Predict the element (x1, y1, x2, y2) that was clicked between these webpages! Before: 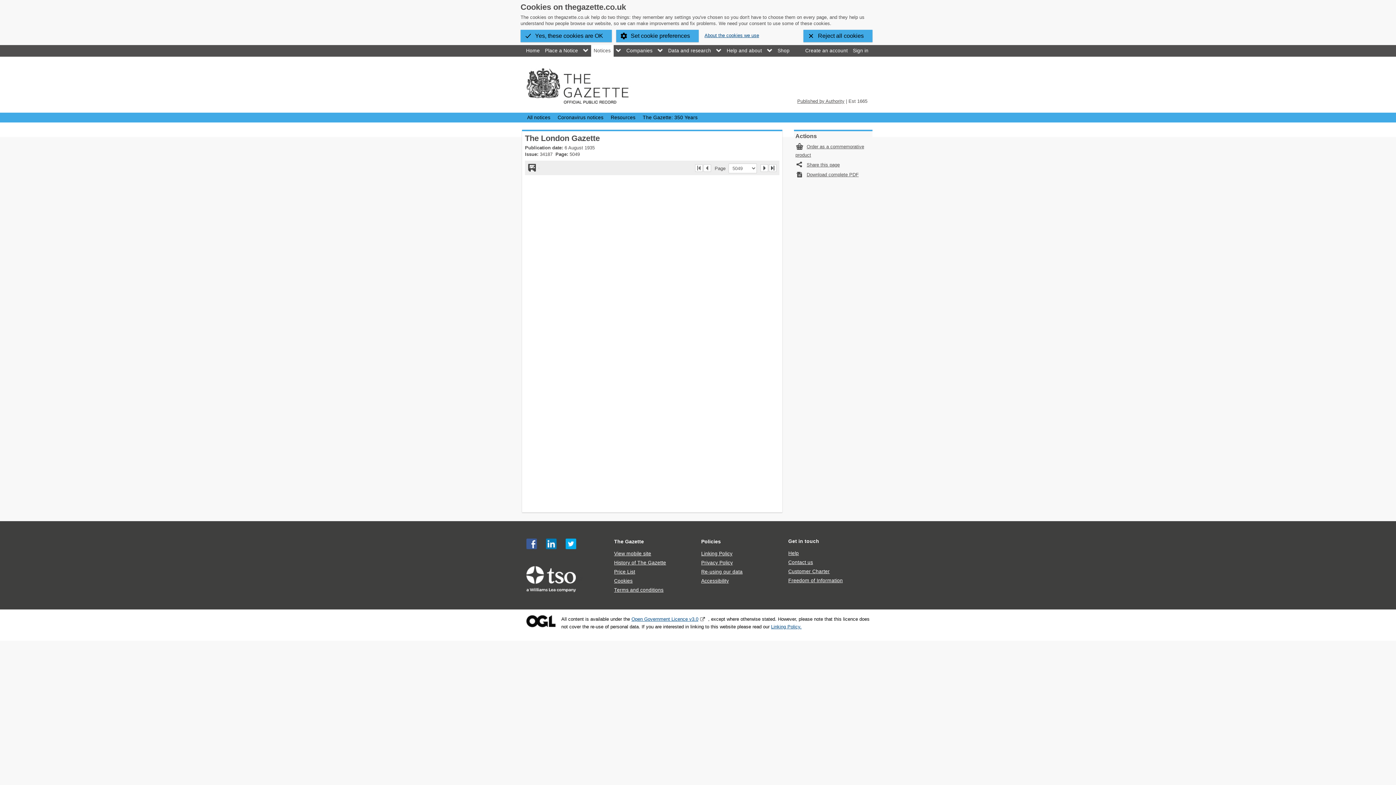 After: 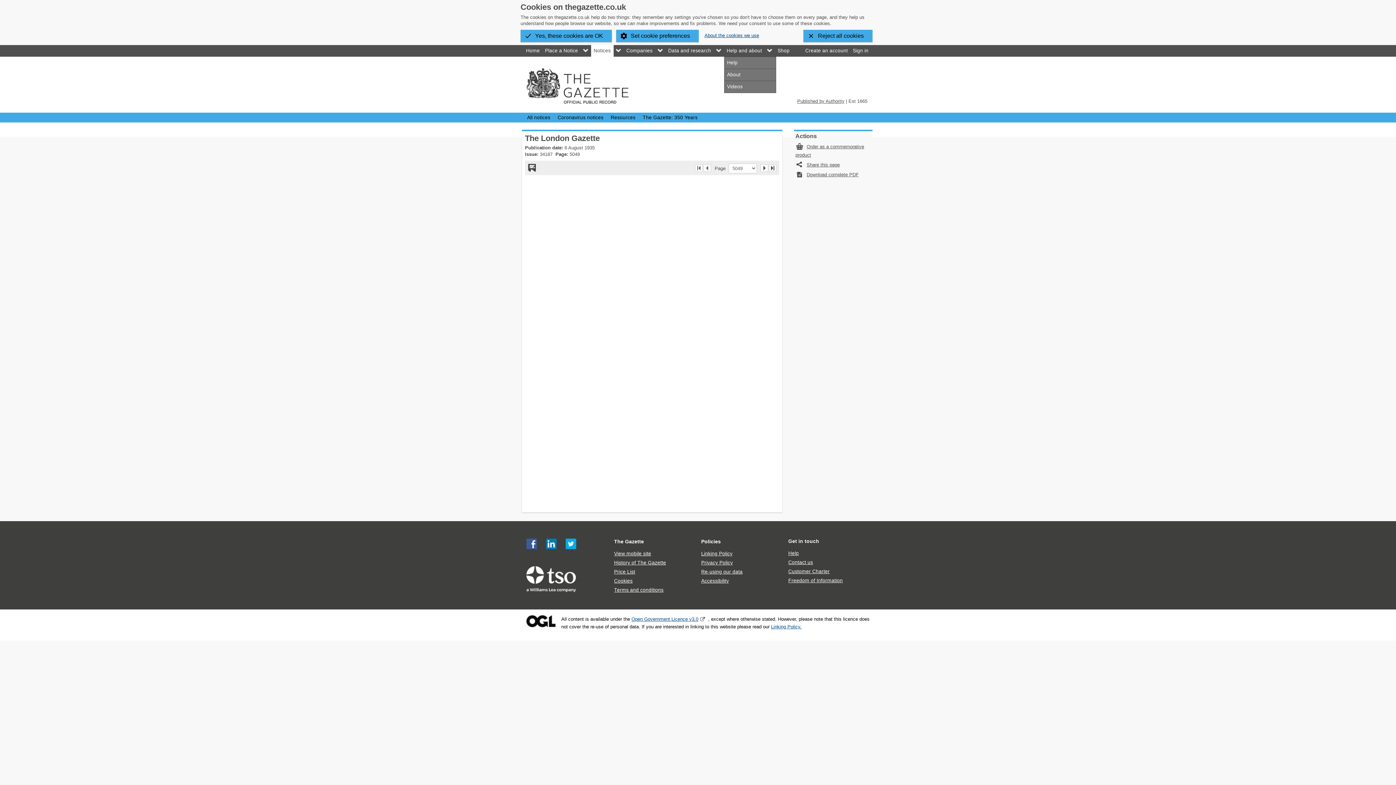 Action: label: Expand/Collapse menu bbox: (766, 46, 772, 53)